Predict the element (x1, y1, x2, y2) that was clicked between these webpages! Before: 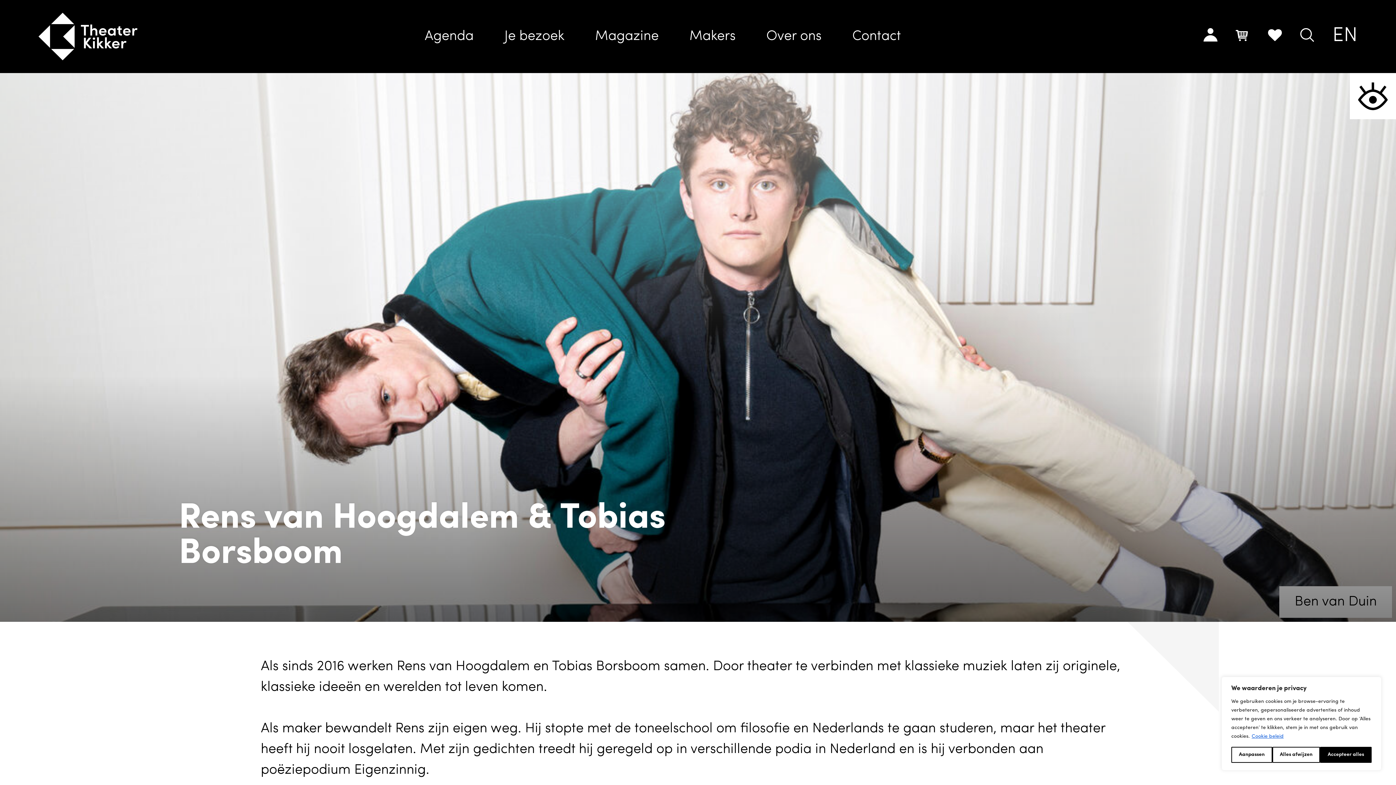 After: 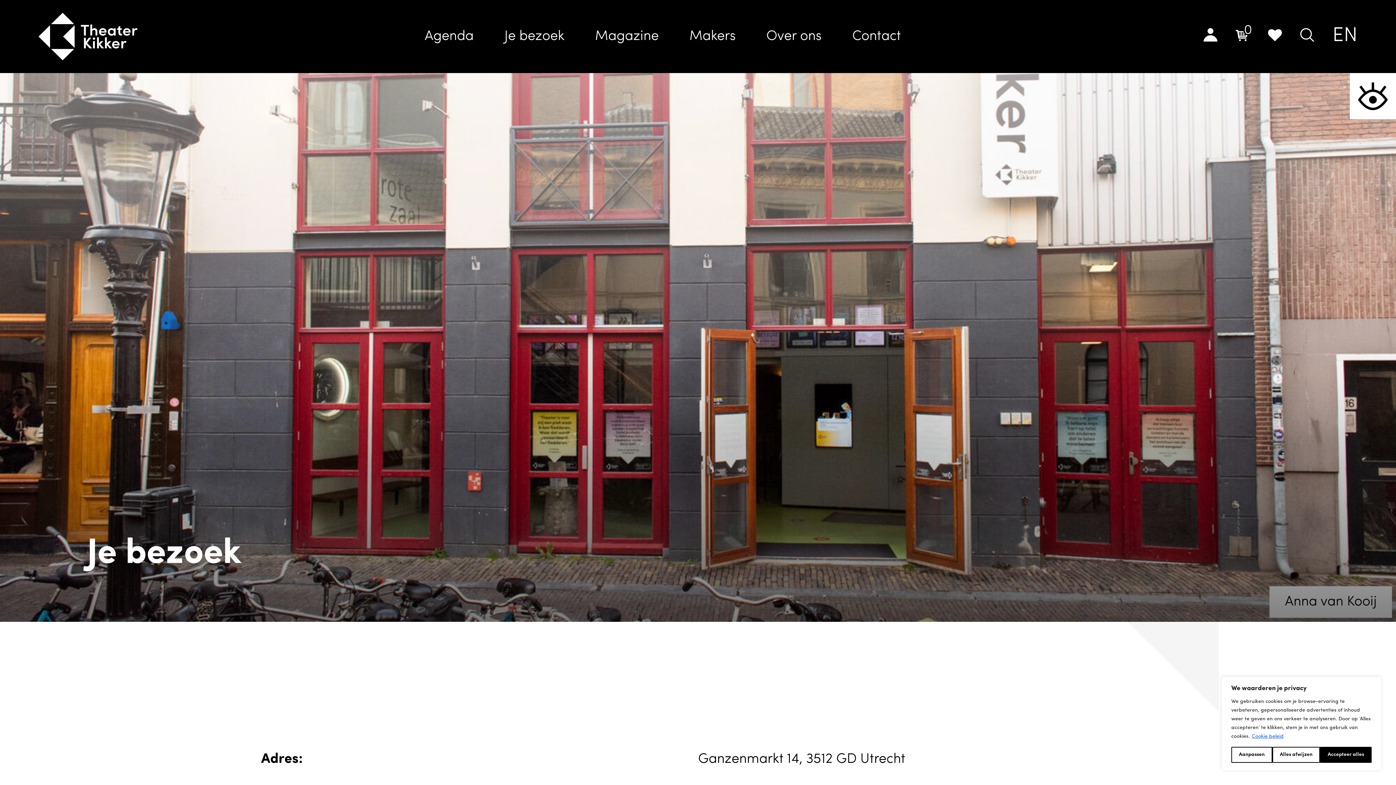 Action: label: Je bezoek bbox: (489, 11, 579, 61)